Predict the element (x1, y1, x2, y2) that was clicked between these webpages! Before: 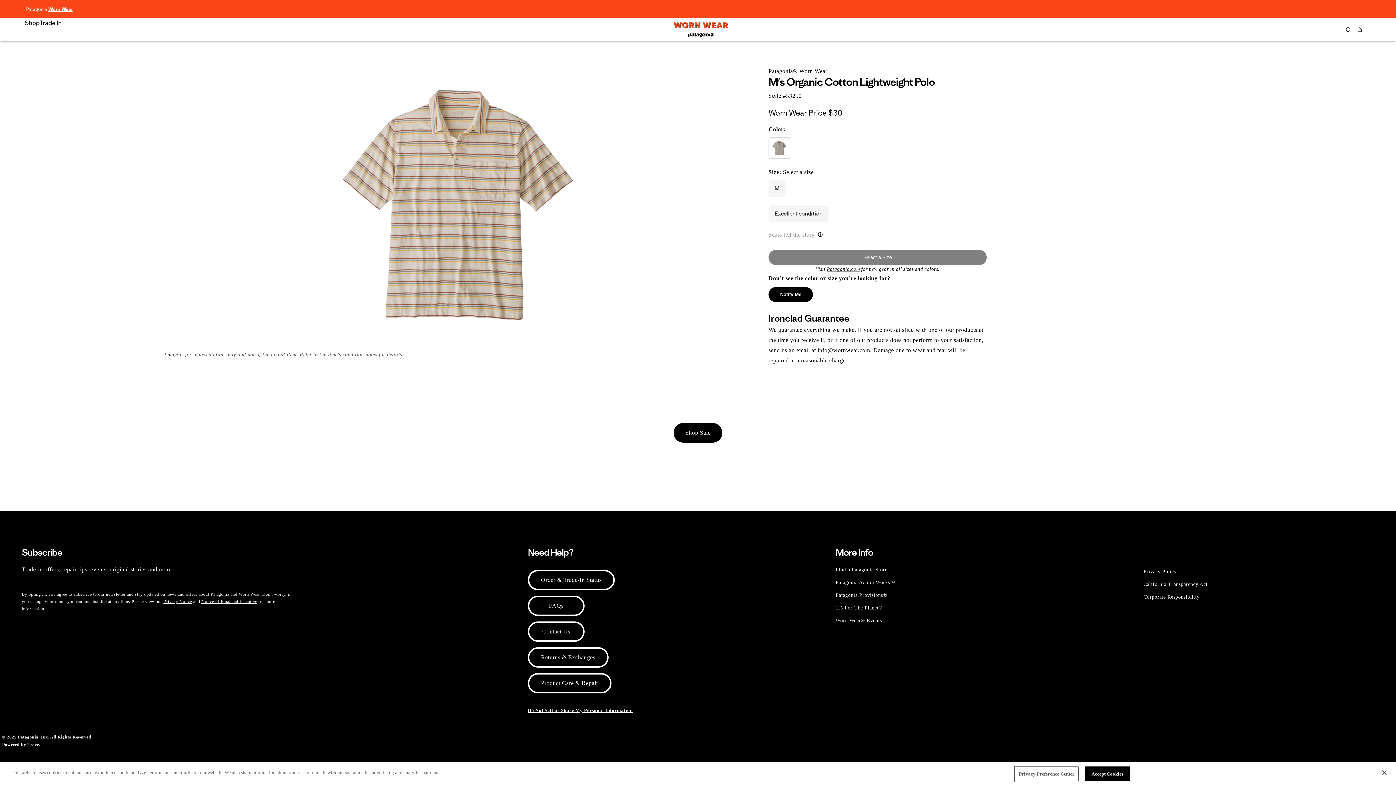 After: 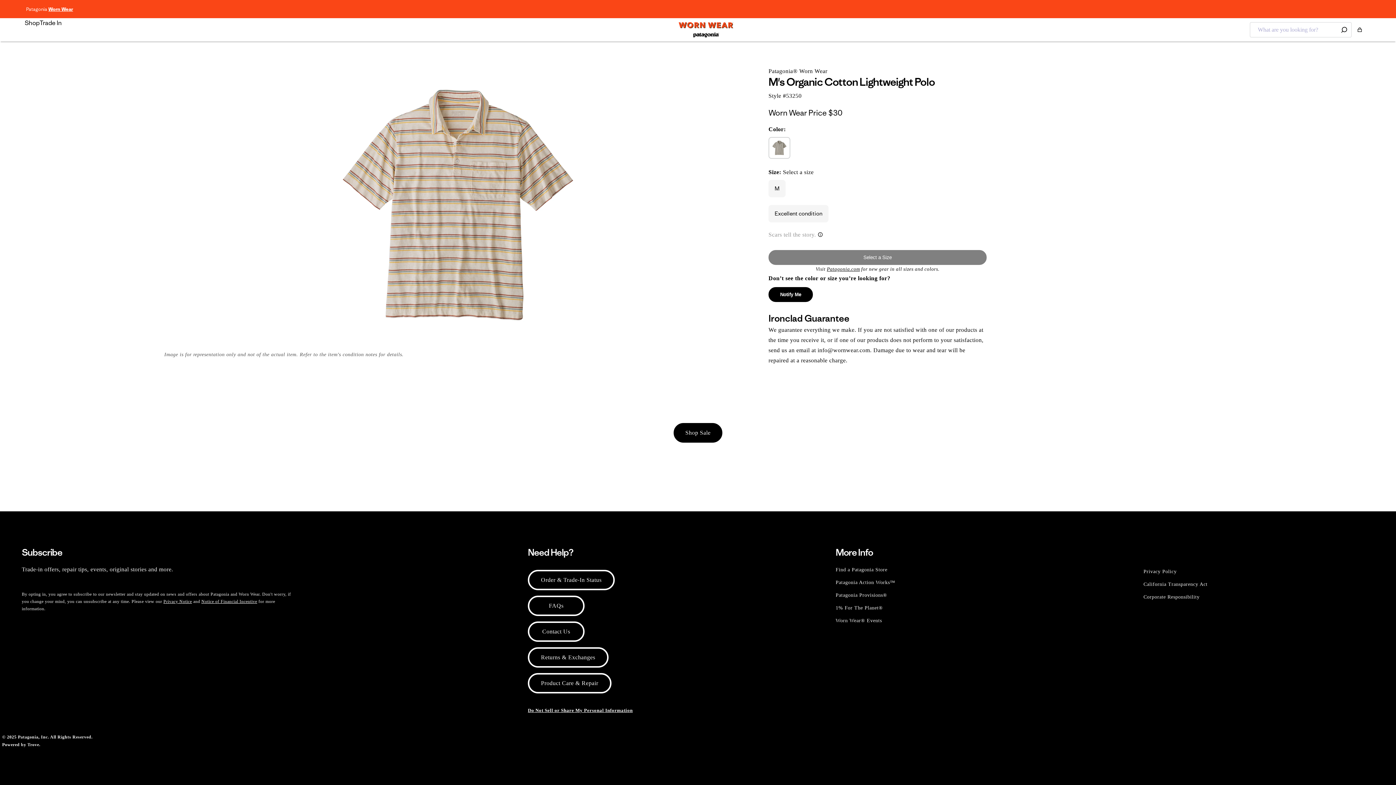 Action: label: What are you looking for? bbox: (1345, 22, 1352, 37)